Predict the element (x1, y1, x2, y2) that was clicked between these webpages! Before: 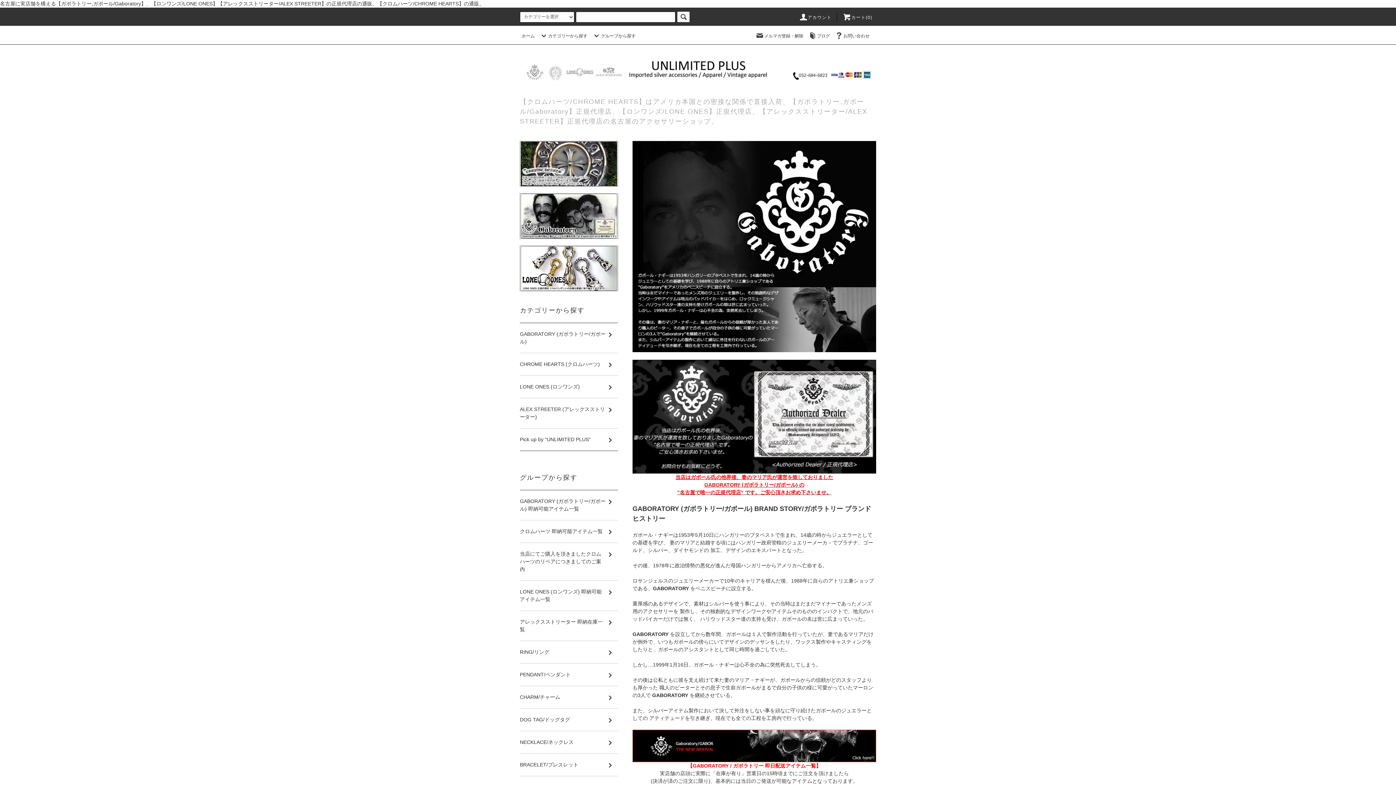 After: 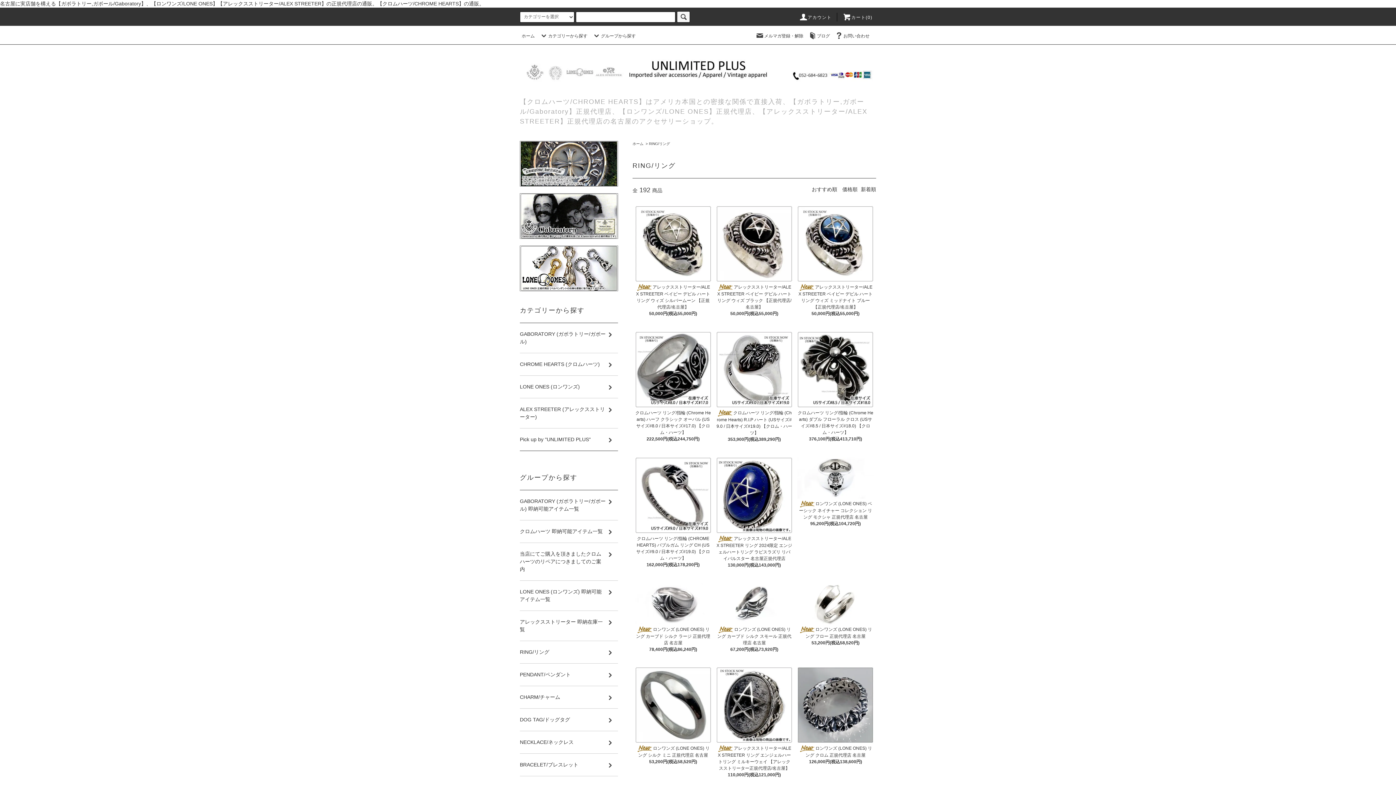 Action: label: RING/リング bbox: (520, 641, 618, 663)